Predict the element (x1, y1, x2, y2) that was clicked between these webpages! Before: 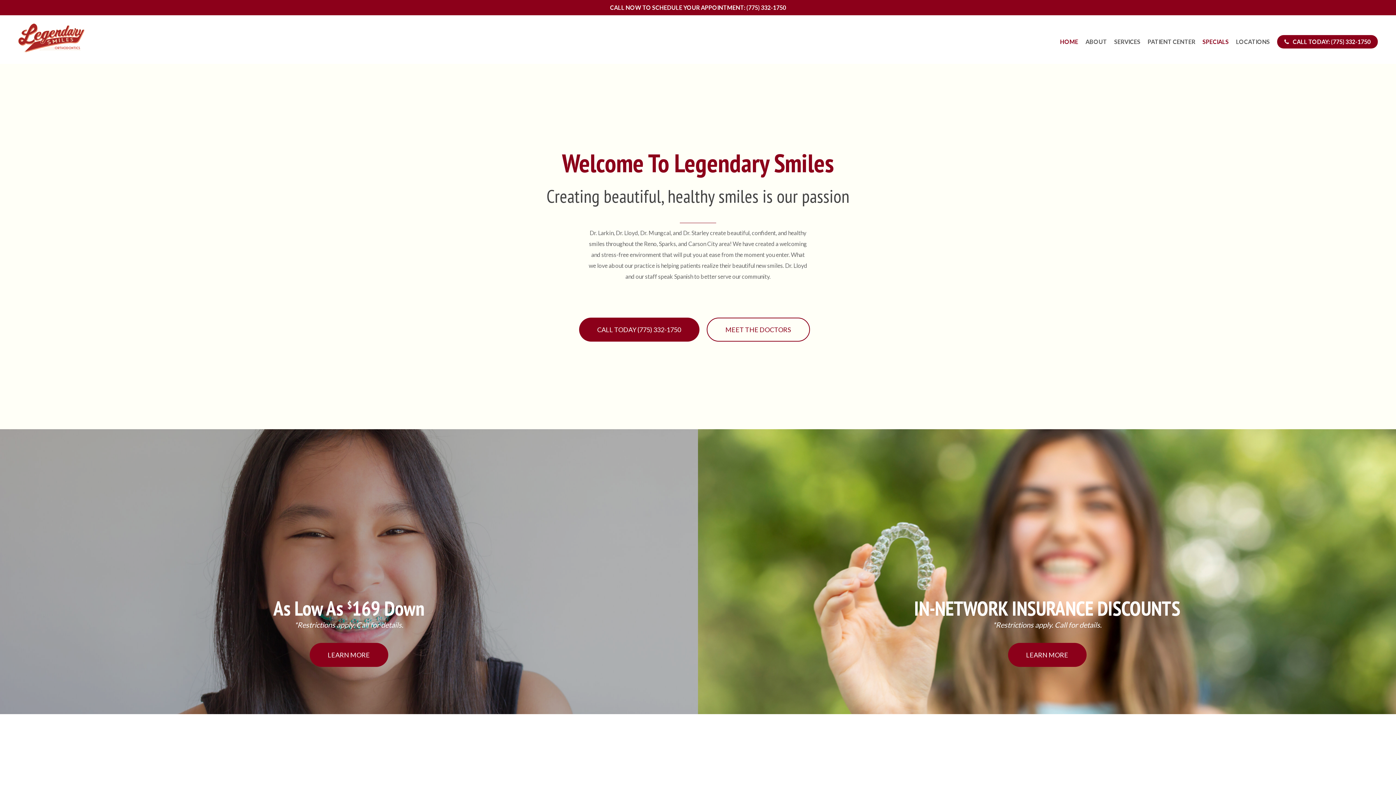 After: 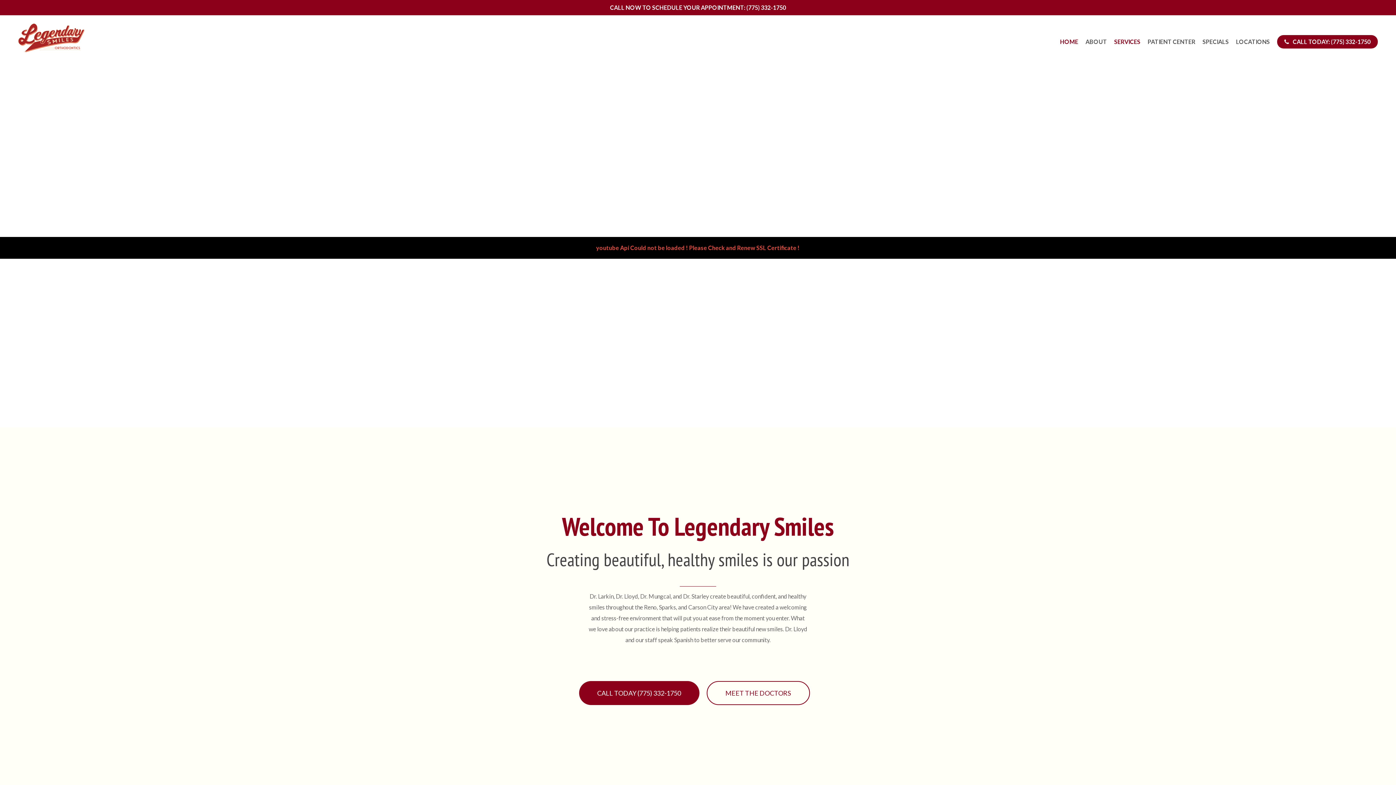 Action: label: SERVICES bbox: (1110, 38, 1144, 44)